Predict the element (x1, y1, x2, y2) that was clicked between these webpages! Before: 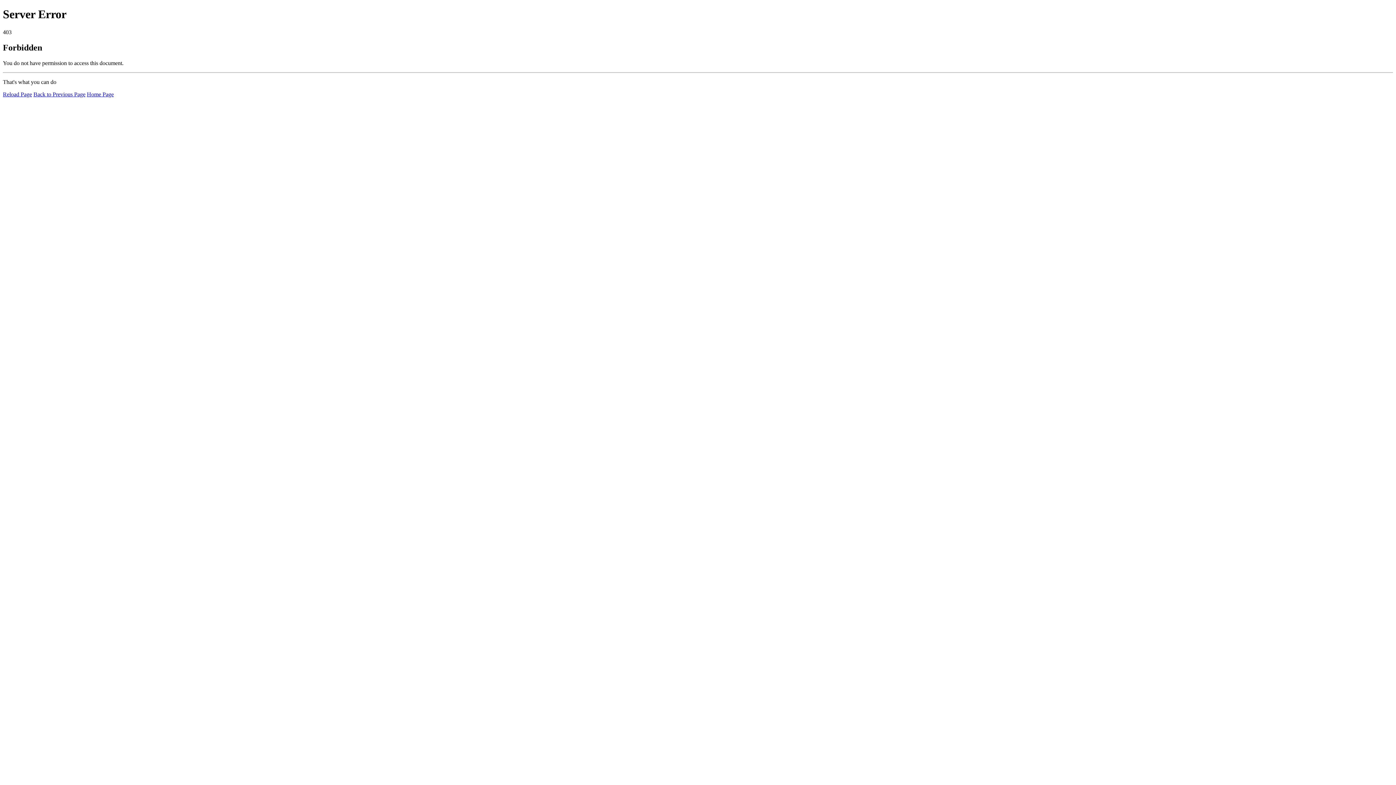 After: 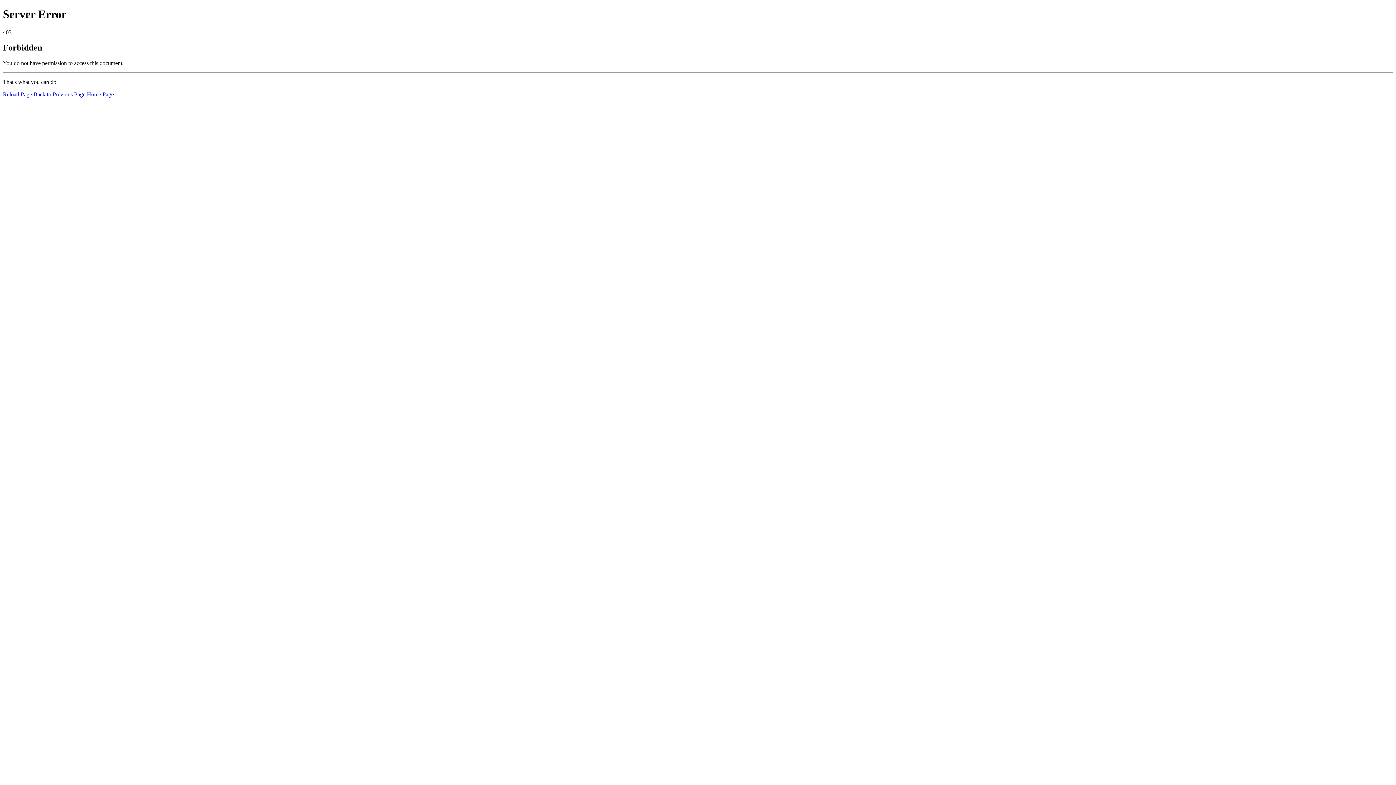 Action: label: Home Page bbox: (86, 91, 113, 97)